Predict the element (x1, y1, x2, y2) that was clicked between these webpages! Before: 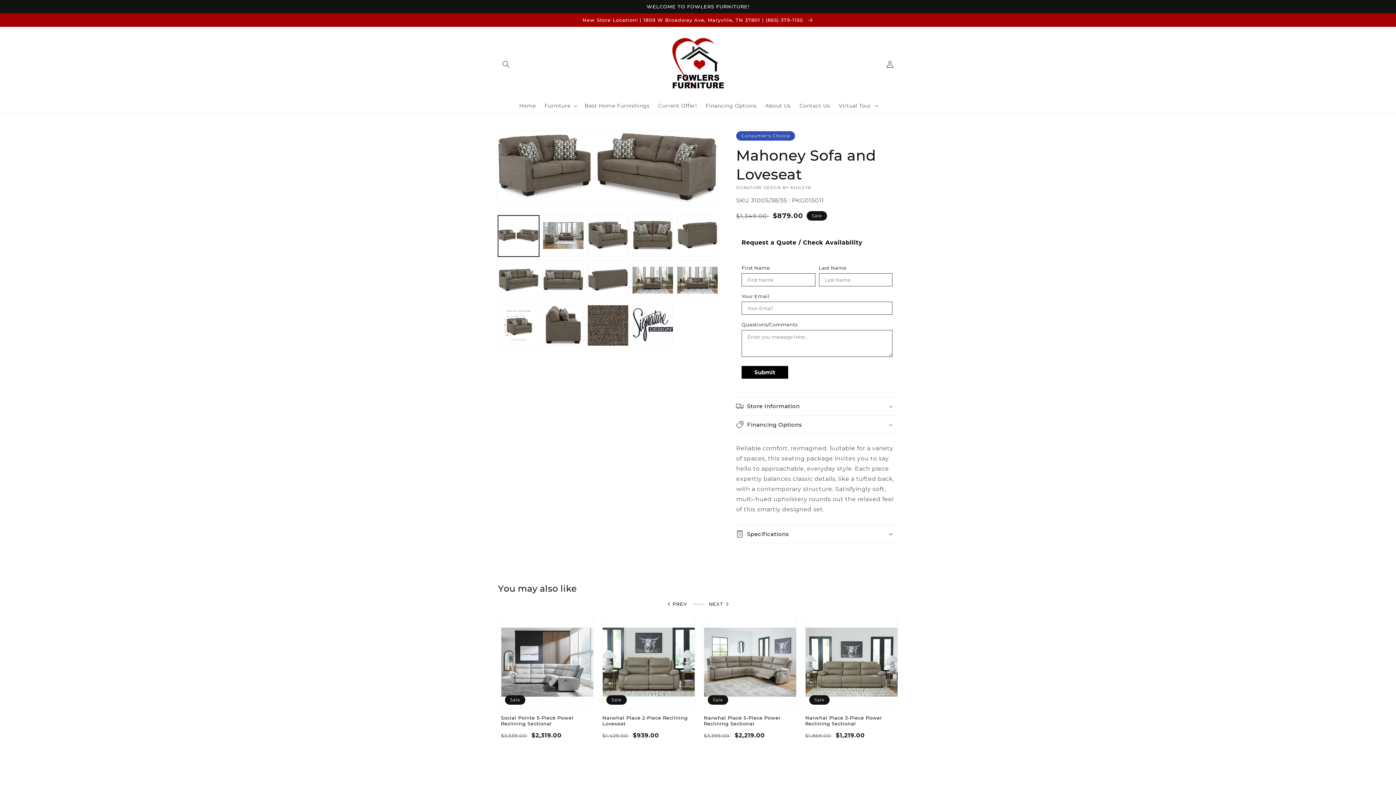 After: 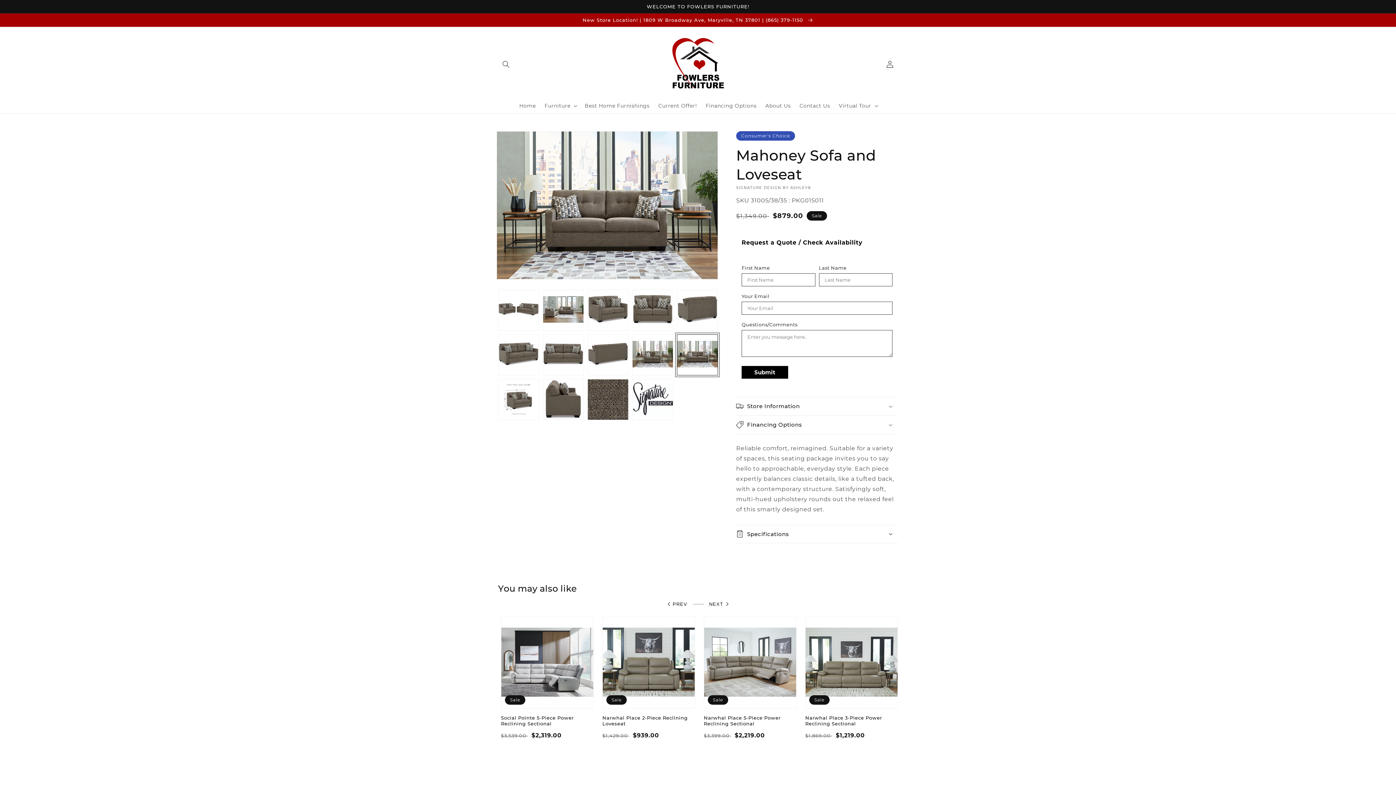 Action: bbox: (677, 260, 718, 301) label: Load image 10 in gallery view